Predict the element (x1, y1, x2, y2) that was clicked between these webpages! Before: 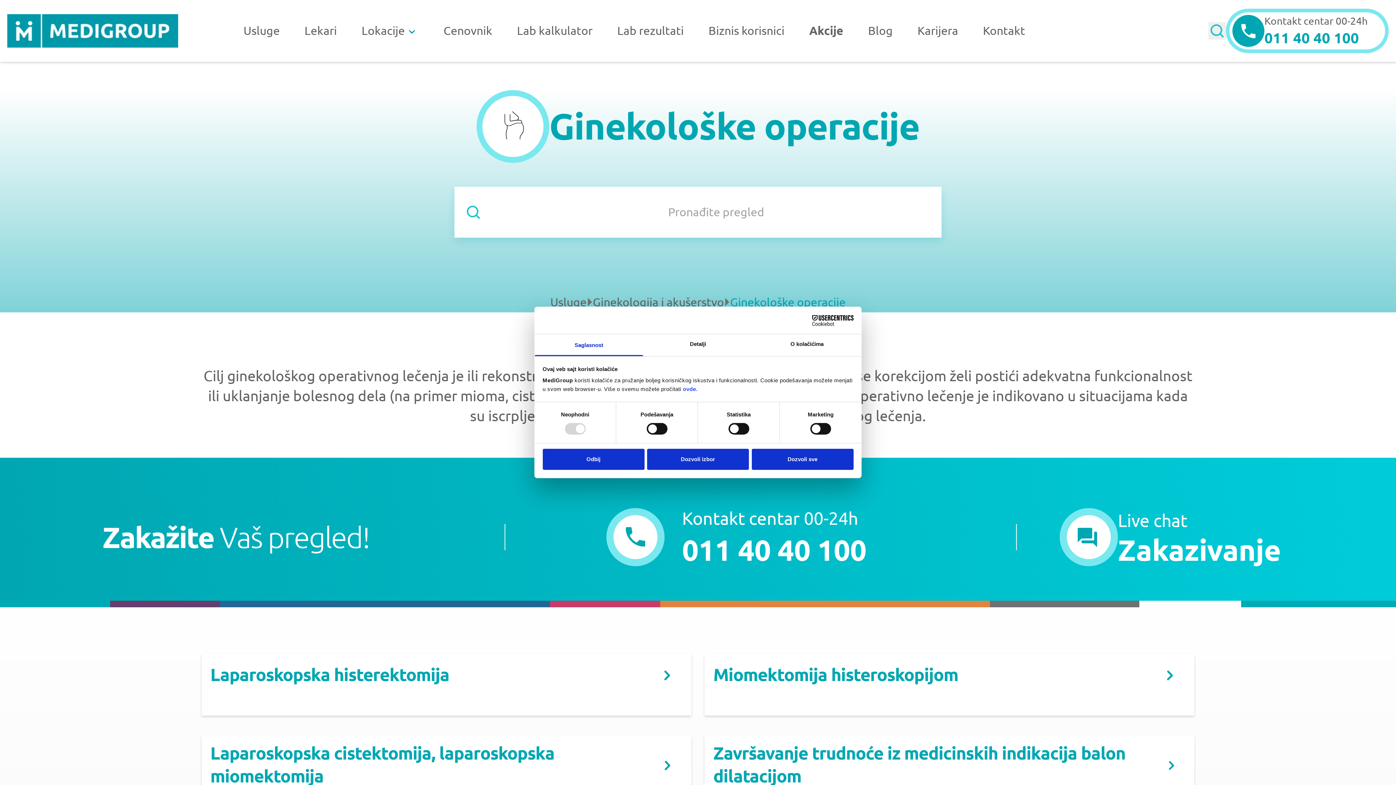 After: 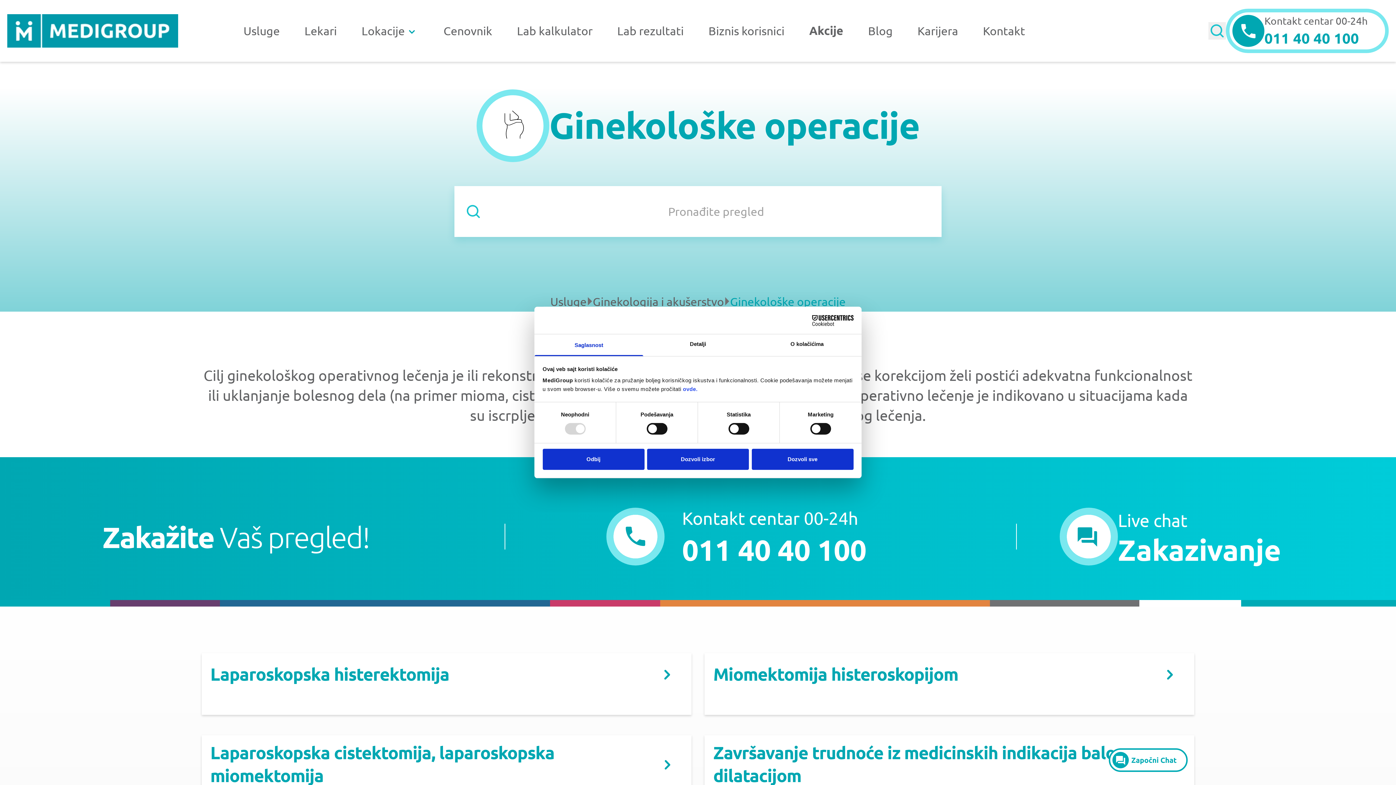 Action: label: Saglasnost bbox: (534, 334, 643, 356)